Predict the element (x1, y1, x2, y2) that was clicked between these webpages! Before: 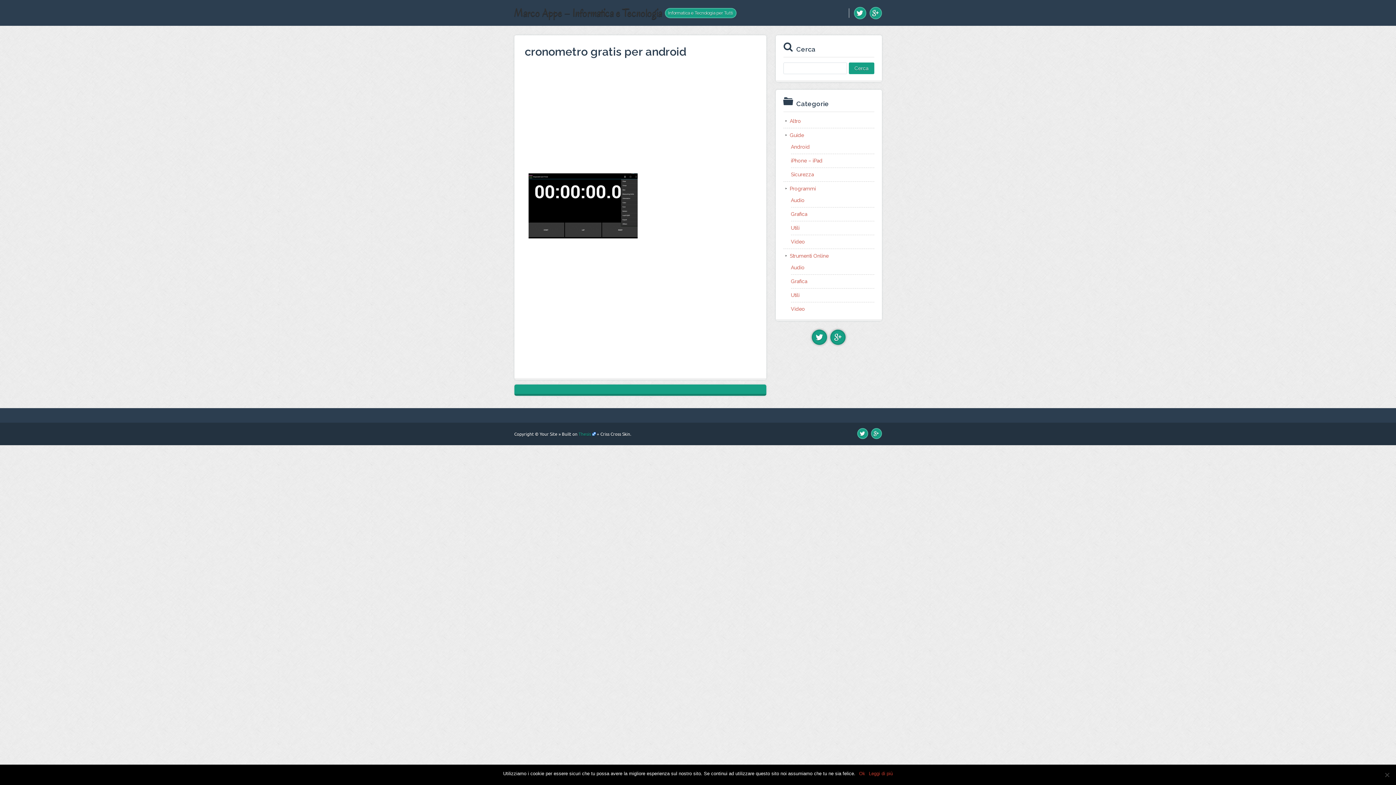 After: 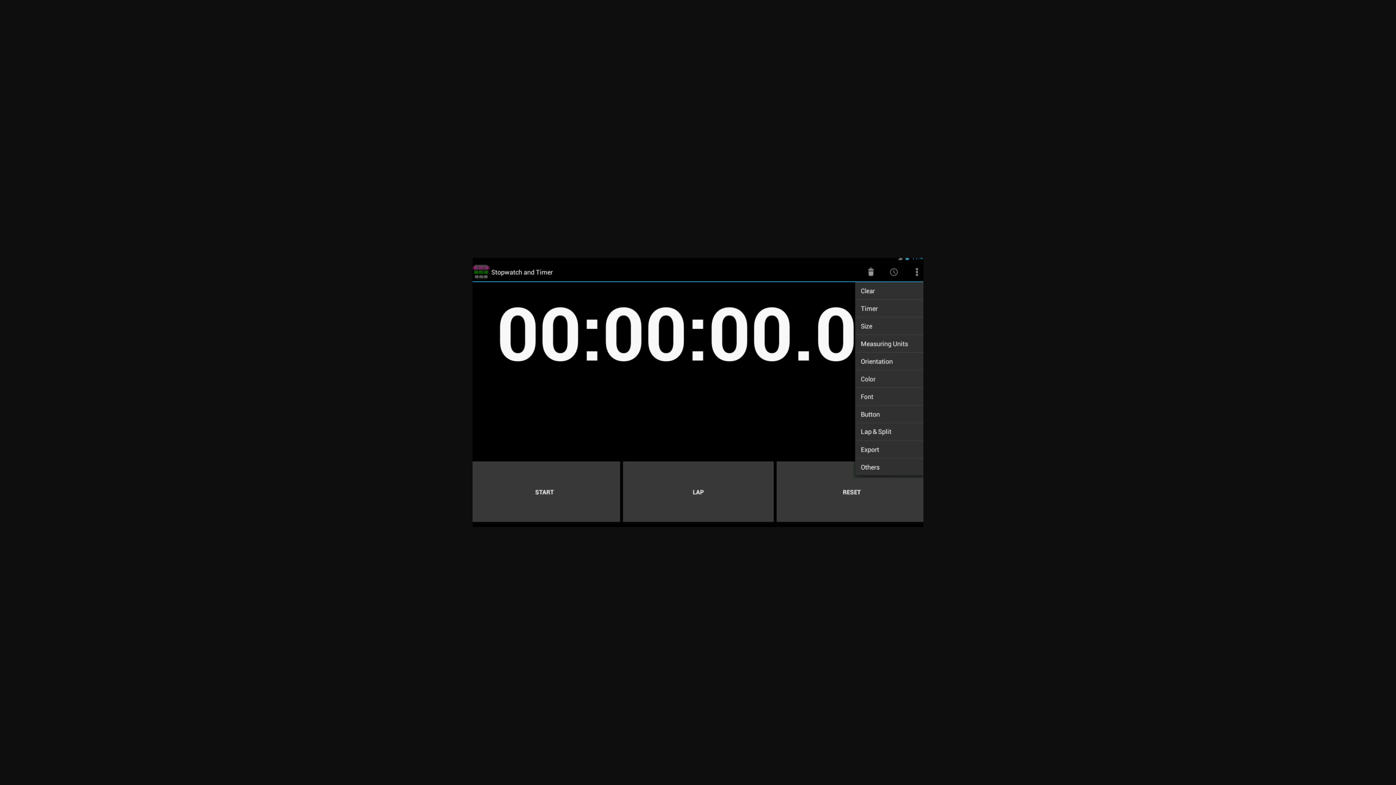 Action: bbox: (528, 173, 752, 238)